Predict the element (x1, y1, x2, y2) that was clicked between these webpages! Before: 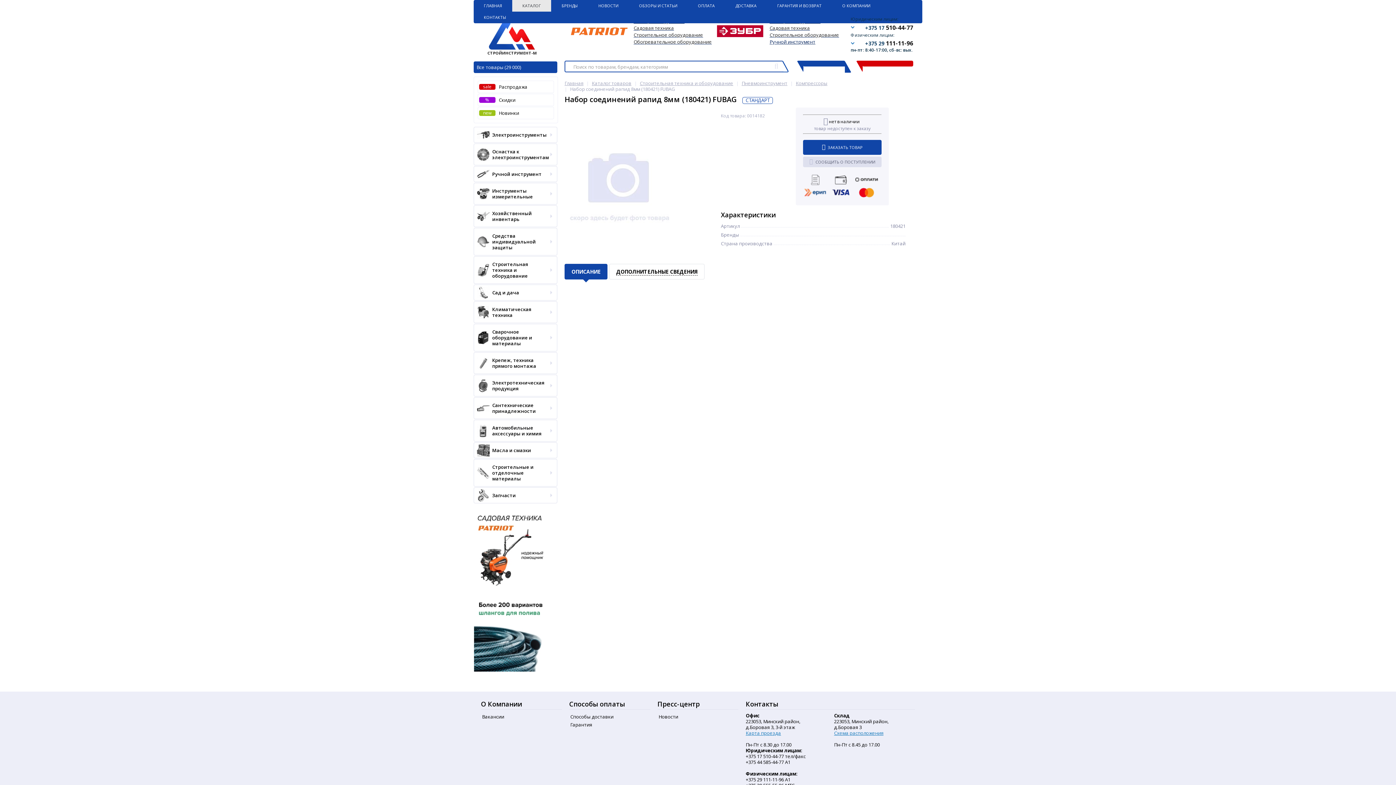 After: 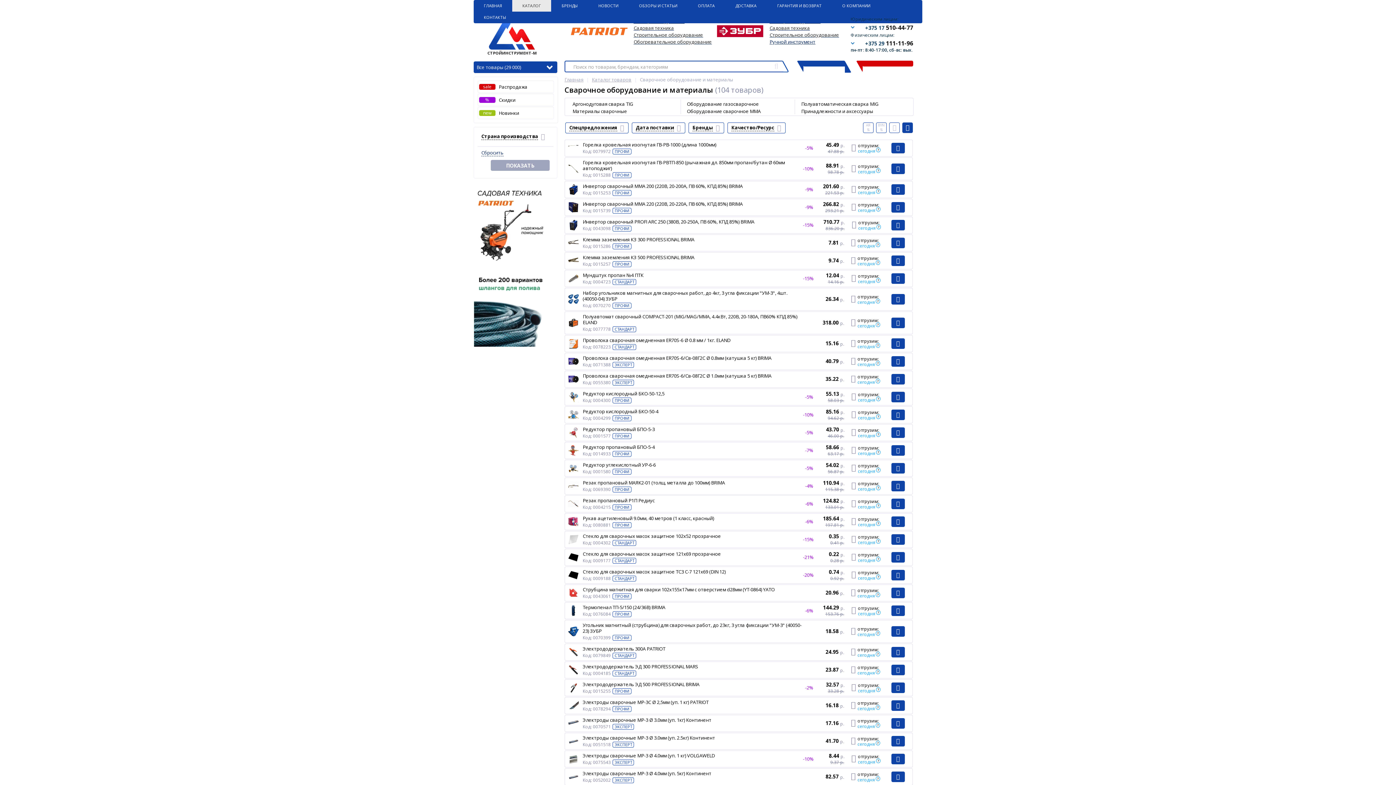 Action: bbox: (473, 324, 557, 351) label: Сварочное оборудование и материалы